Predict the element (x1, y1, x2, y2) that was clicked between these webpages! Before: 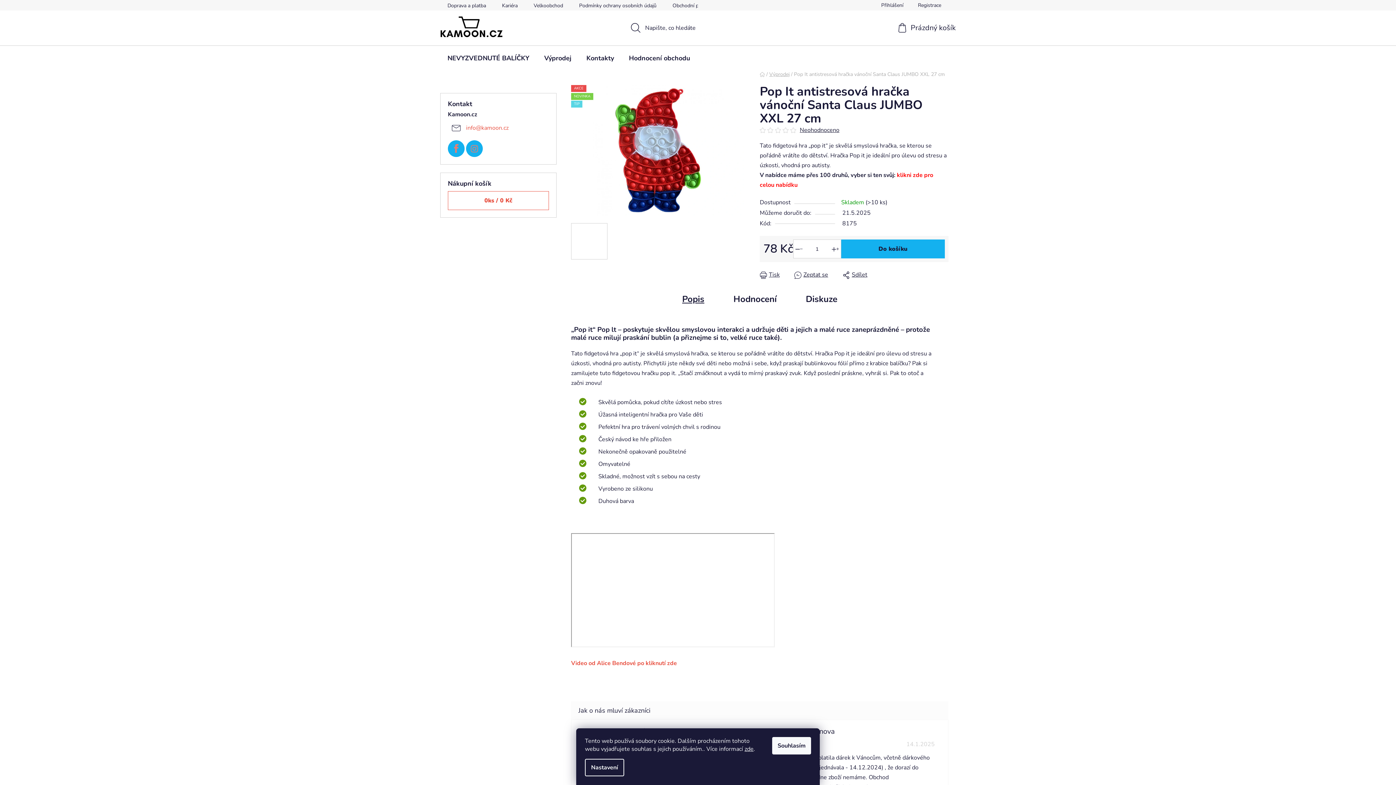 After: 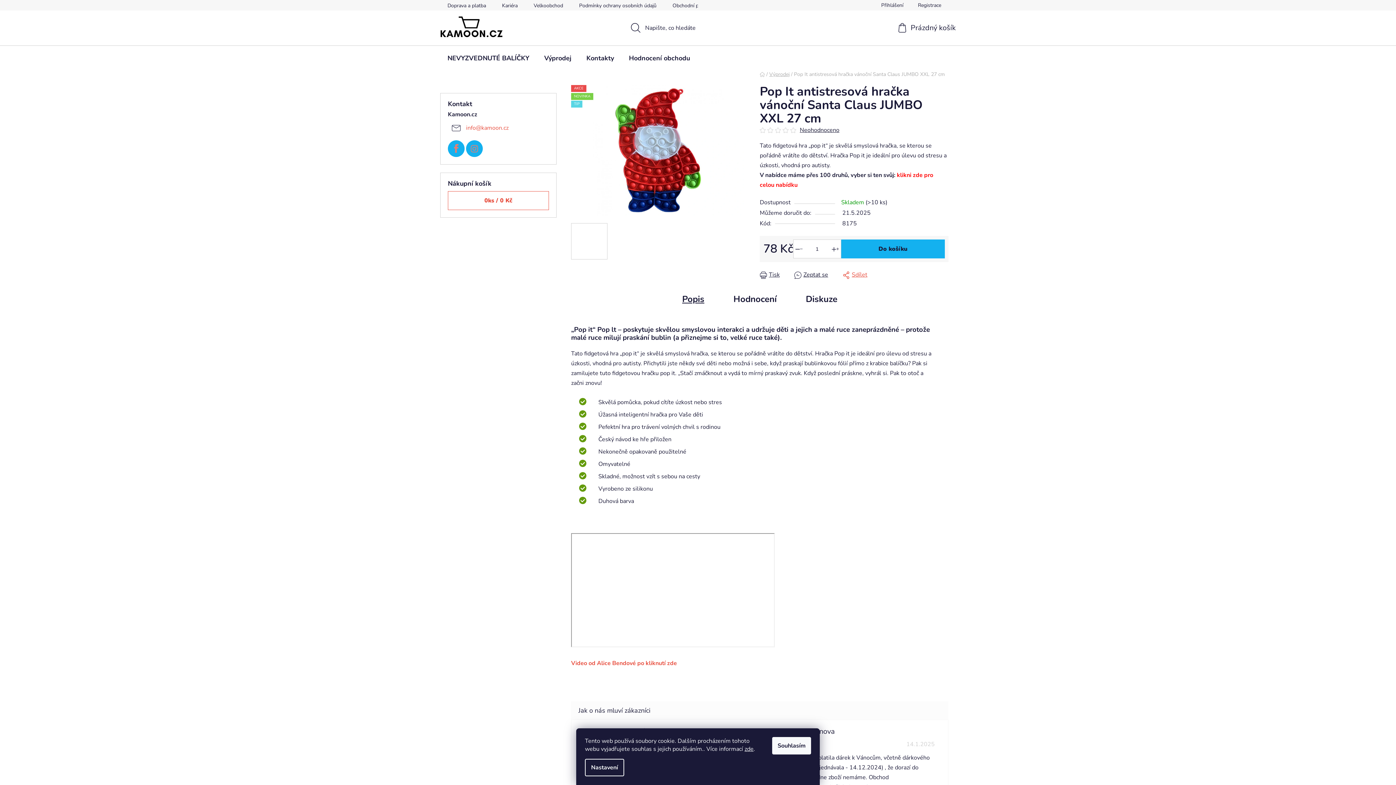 Action: bbox: (842, 270, 867, 280) label: Sdílet